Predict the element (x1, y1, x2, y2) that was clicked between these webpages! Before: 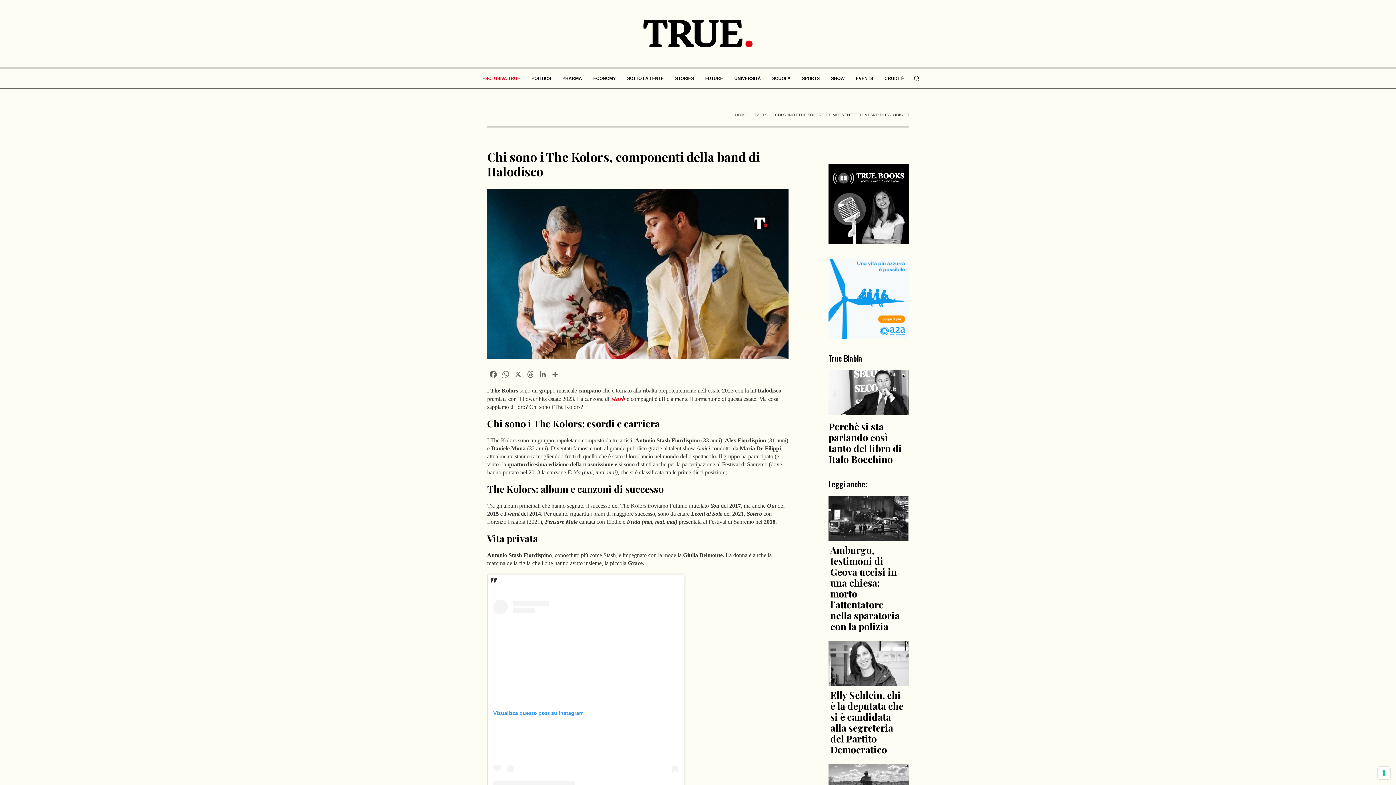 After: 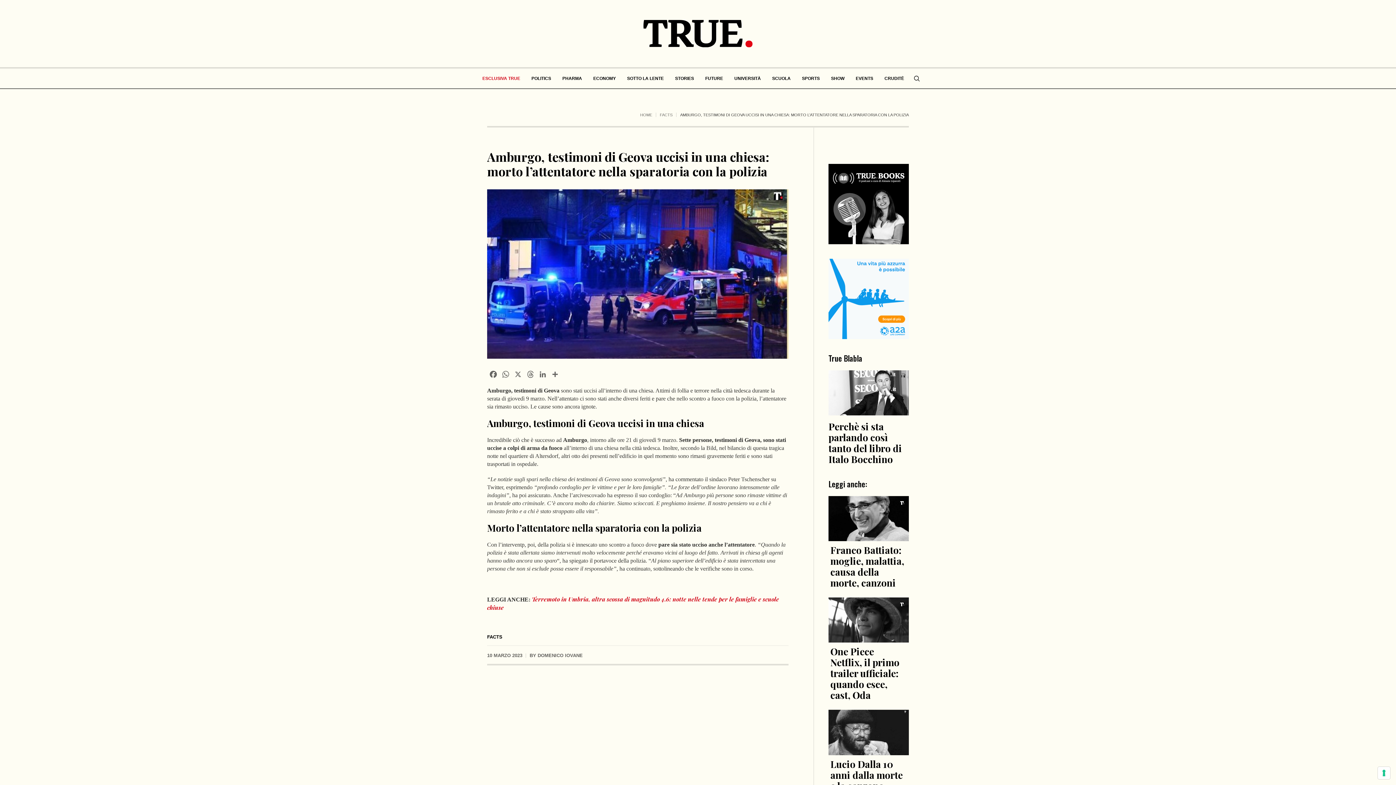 Action: bbox: (830, 544, 900, 633) label: Amburgo, testimoni di Geova uccisi in una chiesa: morto l’attentatore nella sparatoria con la polizia